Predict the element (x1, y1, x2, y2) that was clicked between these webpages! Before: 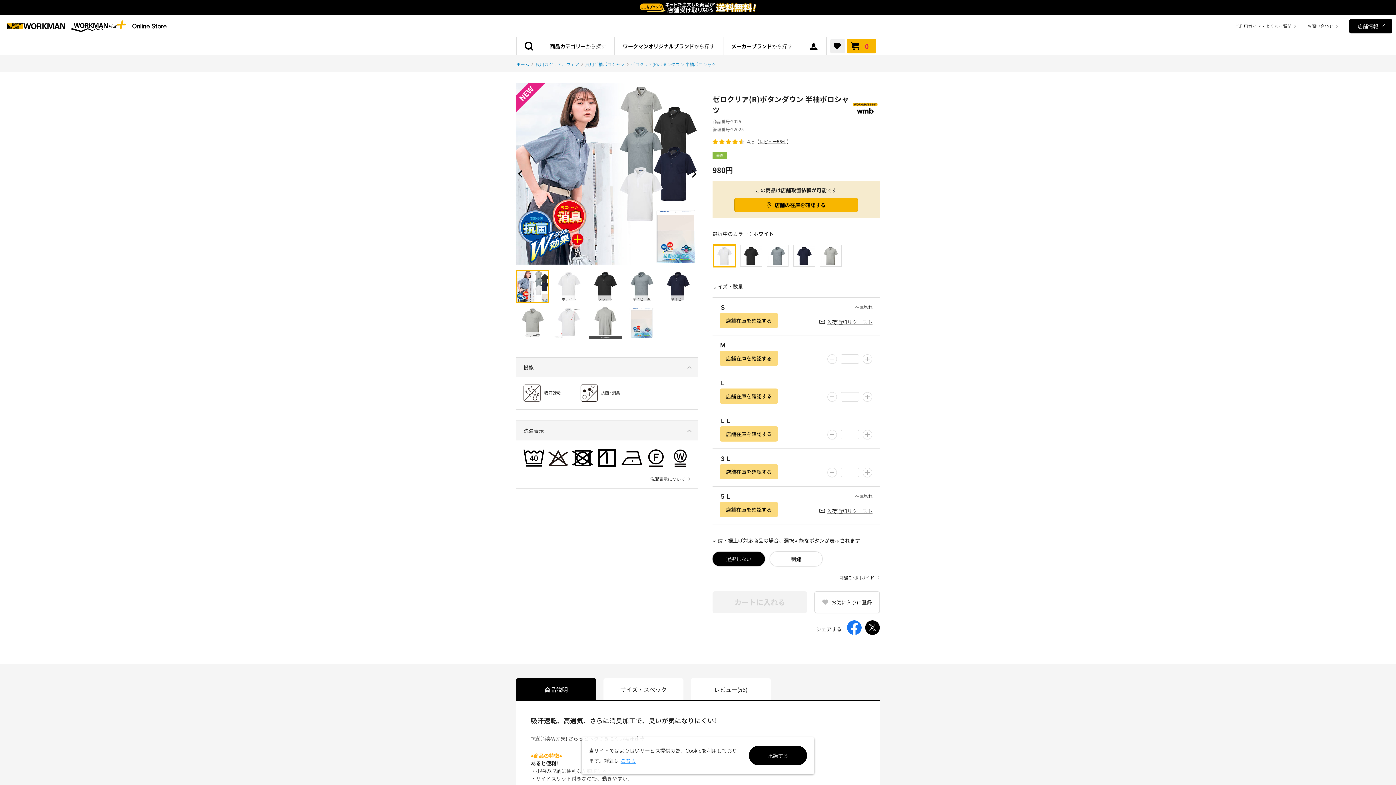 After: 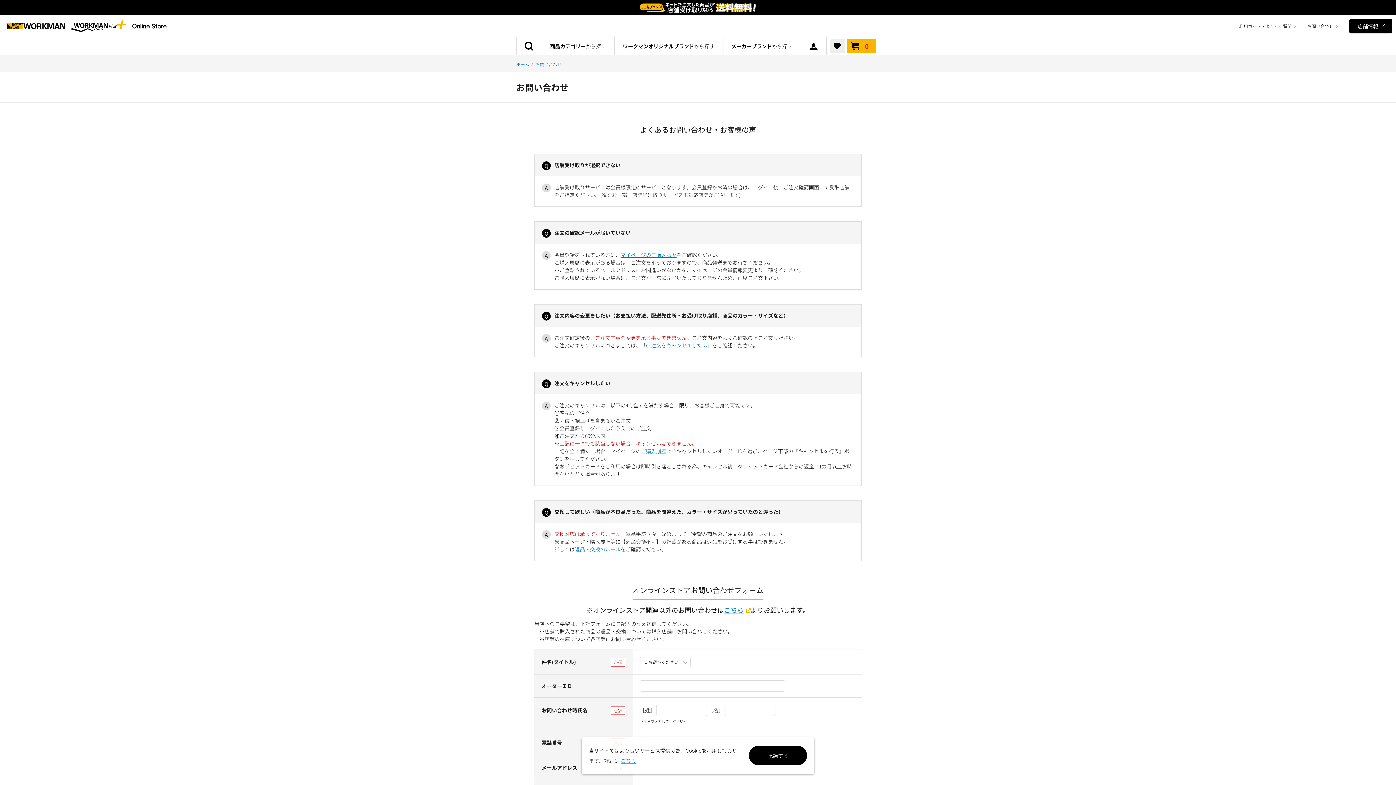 Action: label: お問い合わせ bbox: (1307, 21, 1338, 30)